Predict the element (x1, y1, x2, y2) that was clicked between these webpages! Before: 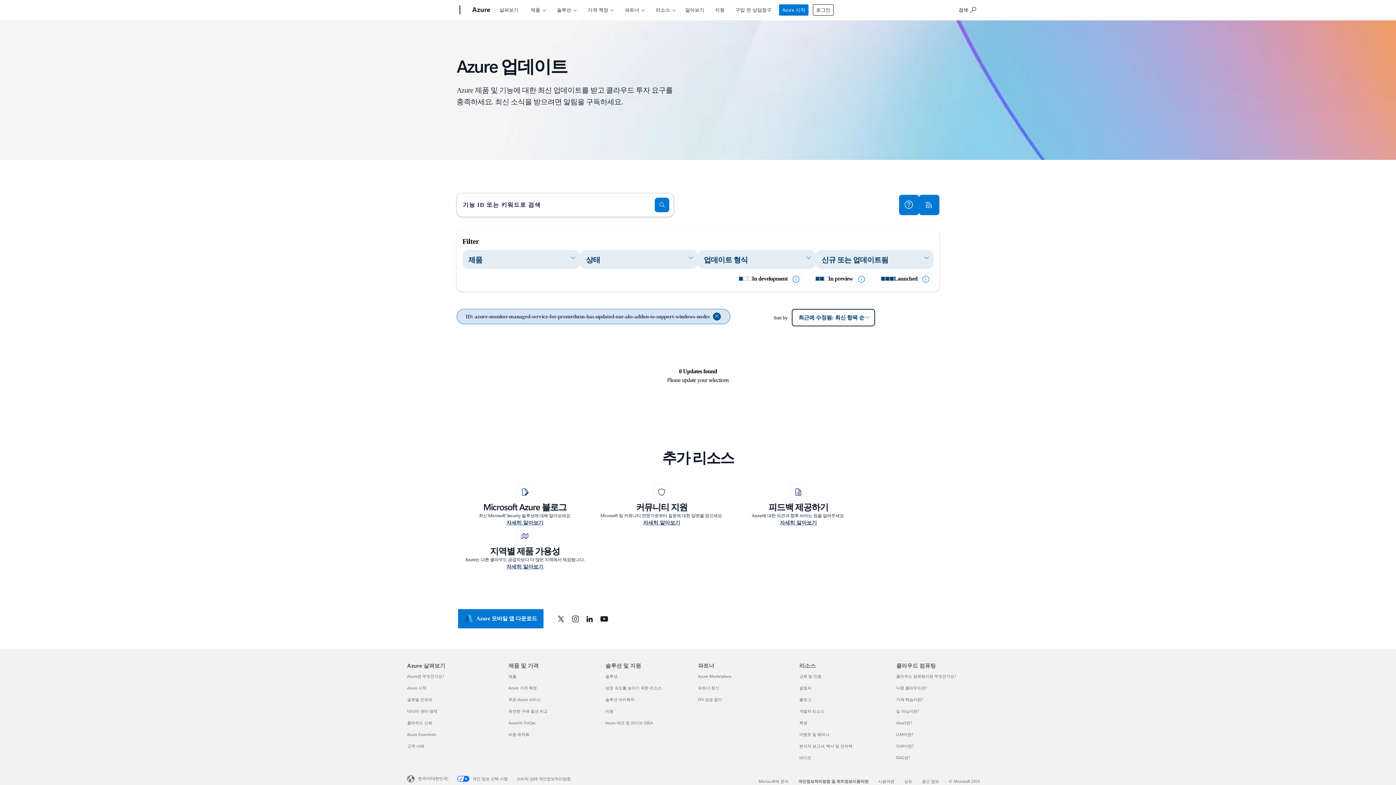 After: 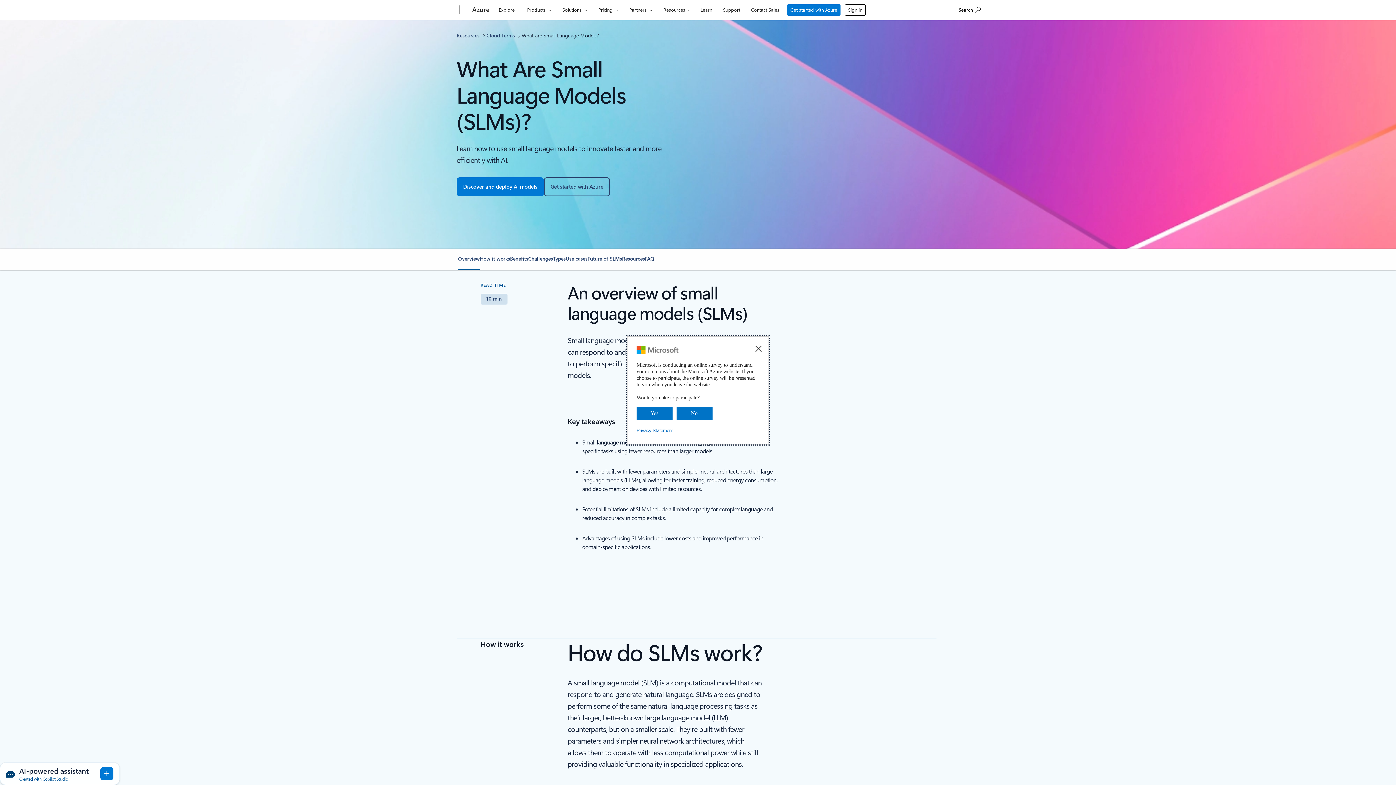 Action: bbox: (896, 743, 913, 748) label: SLM이란? 클라우드 컴퓨팅